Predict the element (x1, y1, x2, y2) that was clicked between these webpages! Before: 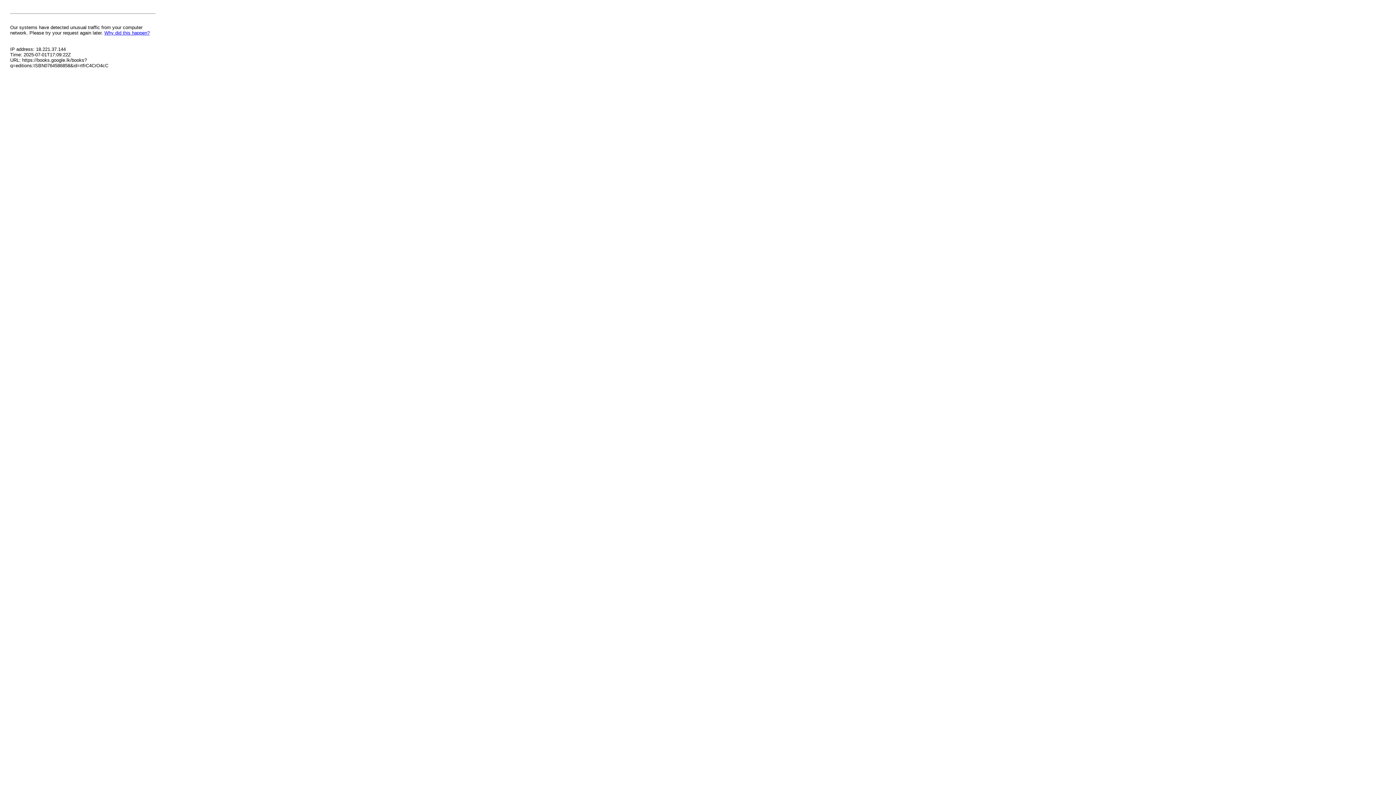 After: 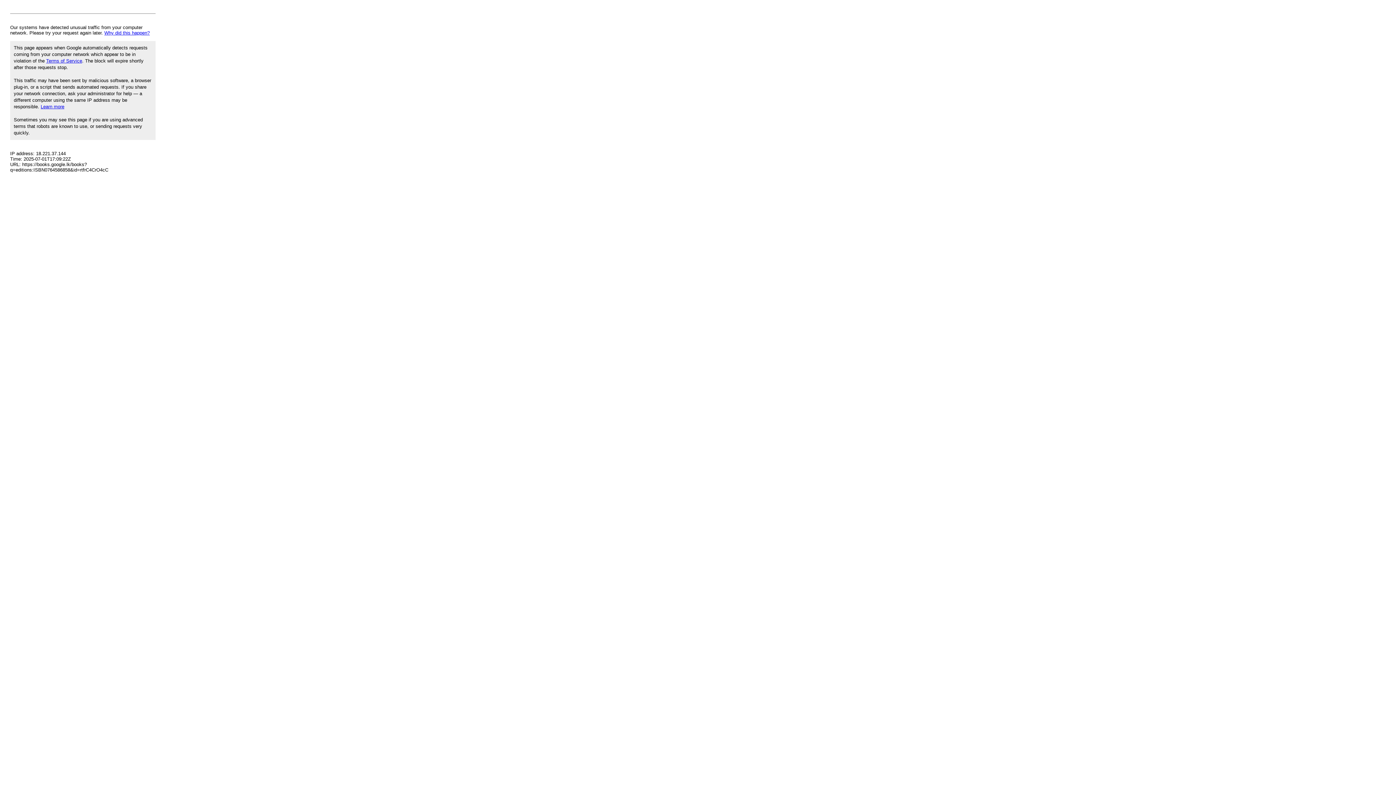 Action: label: Why did this happen? bbox: (104, 30, 149, 35)